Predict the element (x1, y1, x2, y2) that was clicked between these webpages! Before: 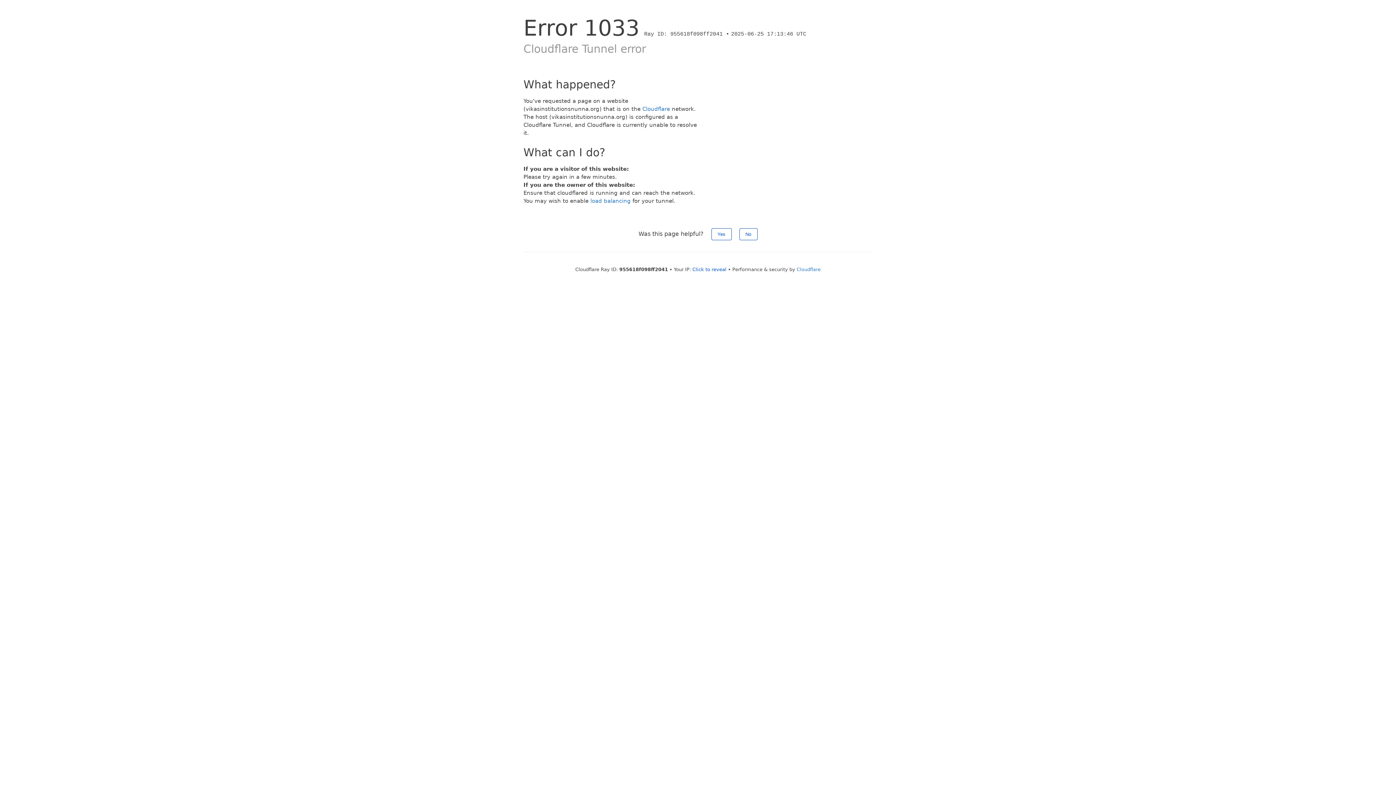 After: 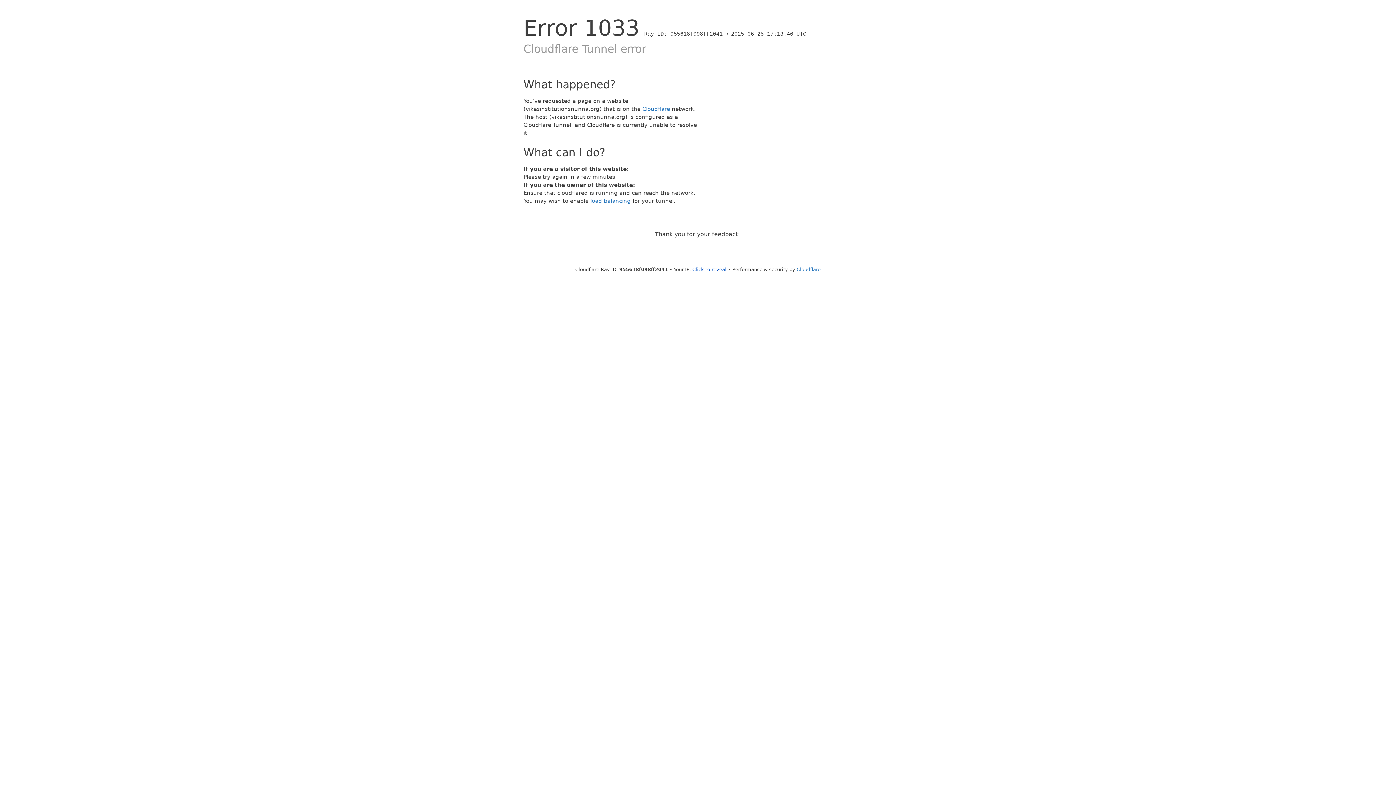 Action: bbox: (739, 228, 757, 240) label: No